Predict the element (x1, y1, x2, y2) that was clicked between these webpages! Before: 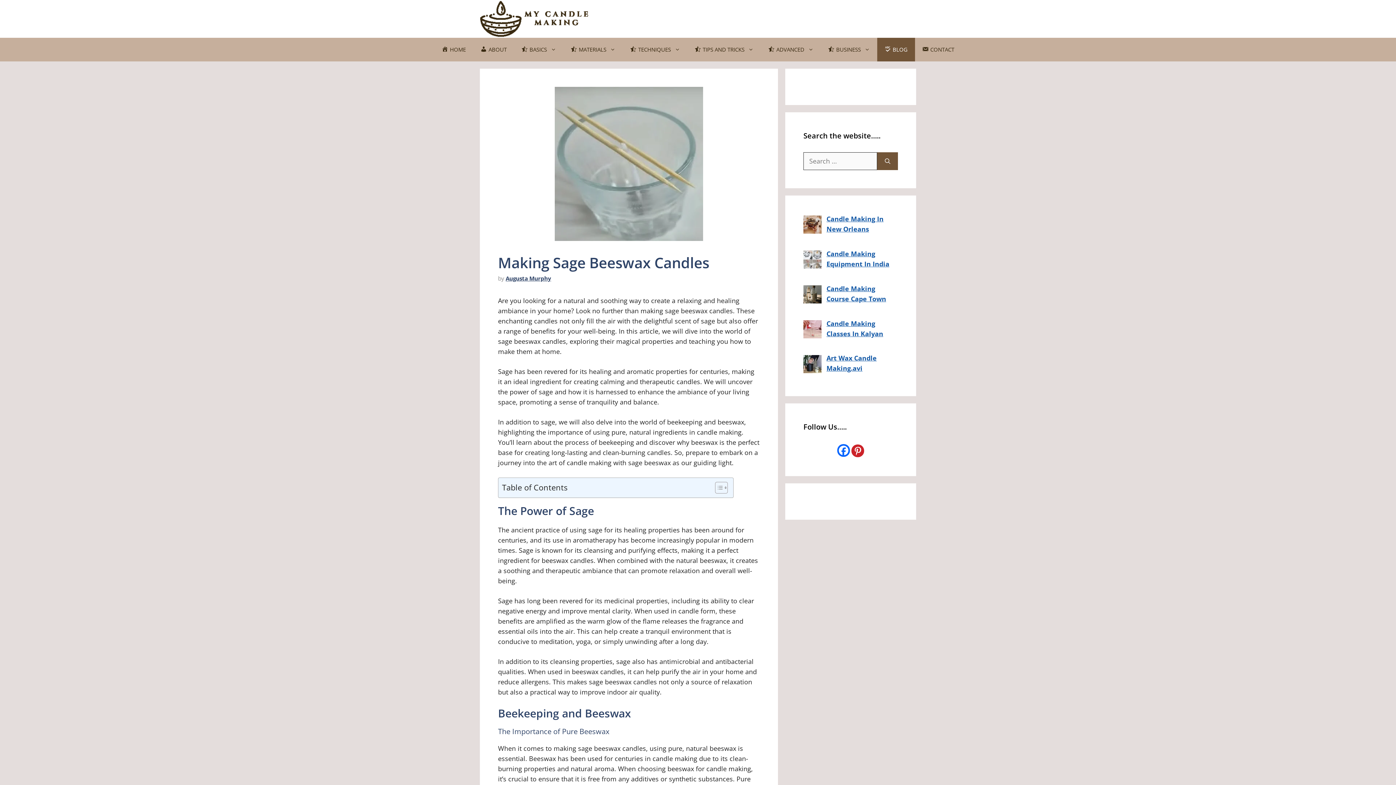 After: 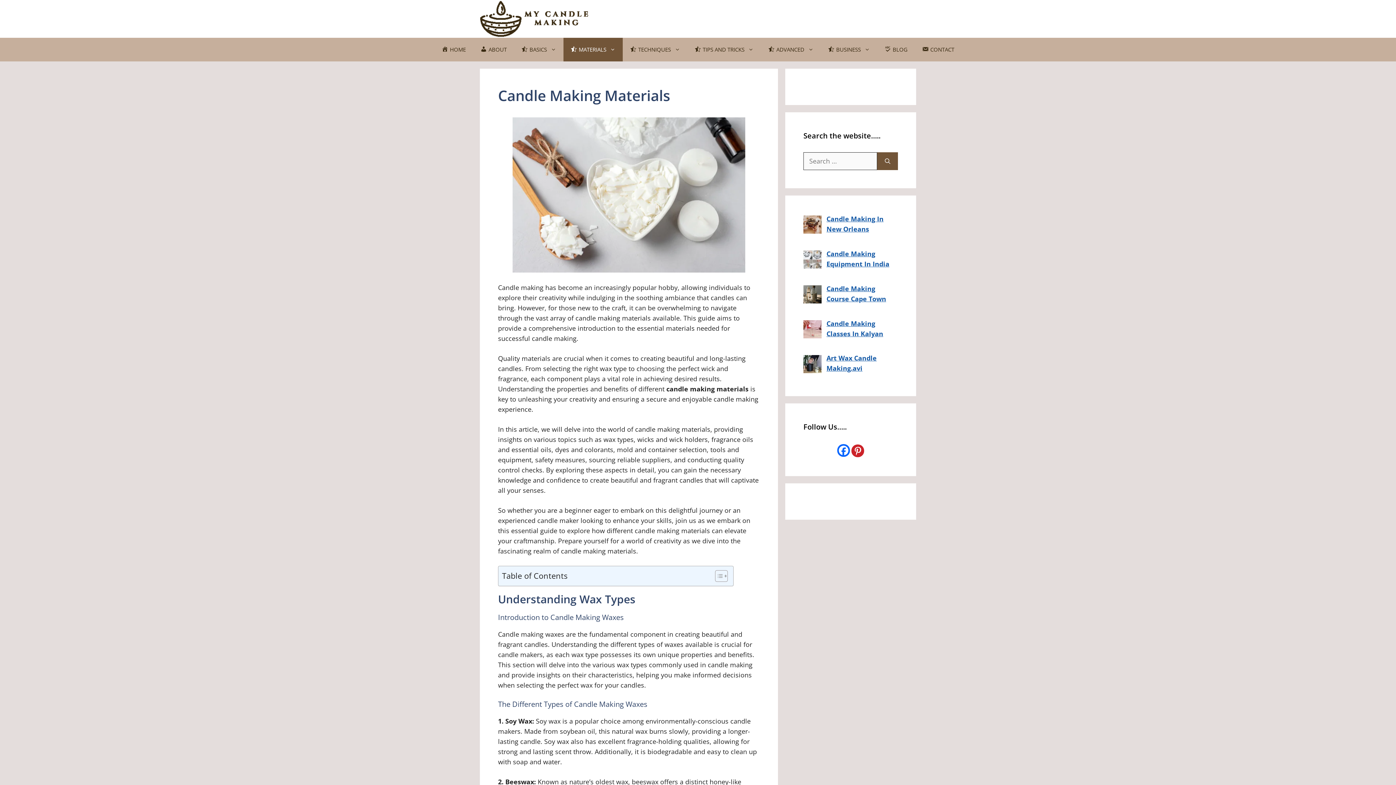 Action: bbox: (563, 37, 622, 61) label: MATERIALS